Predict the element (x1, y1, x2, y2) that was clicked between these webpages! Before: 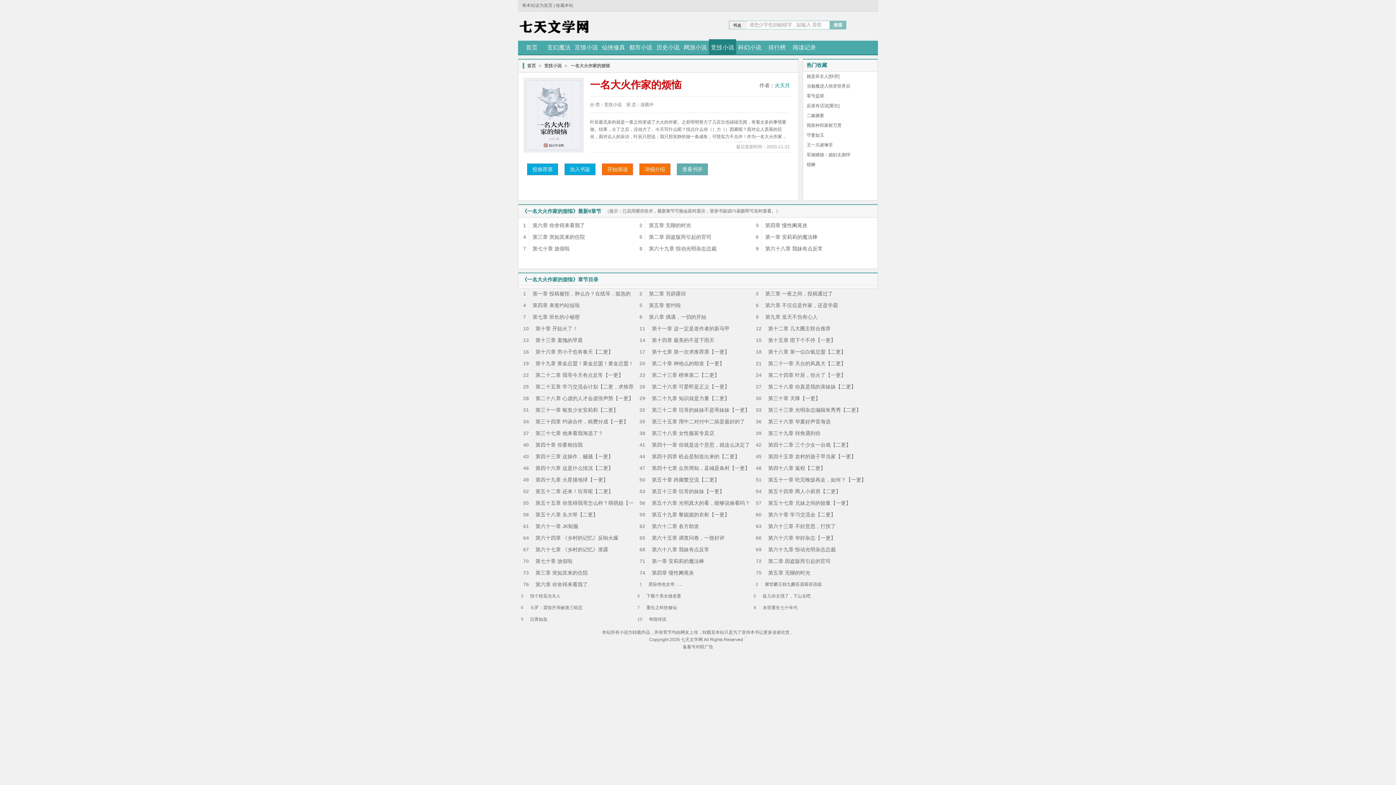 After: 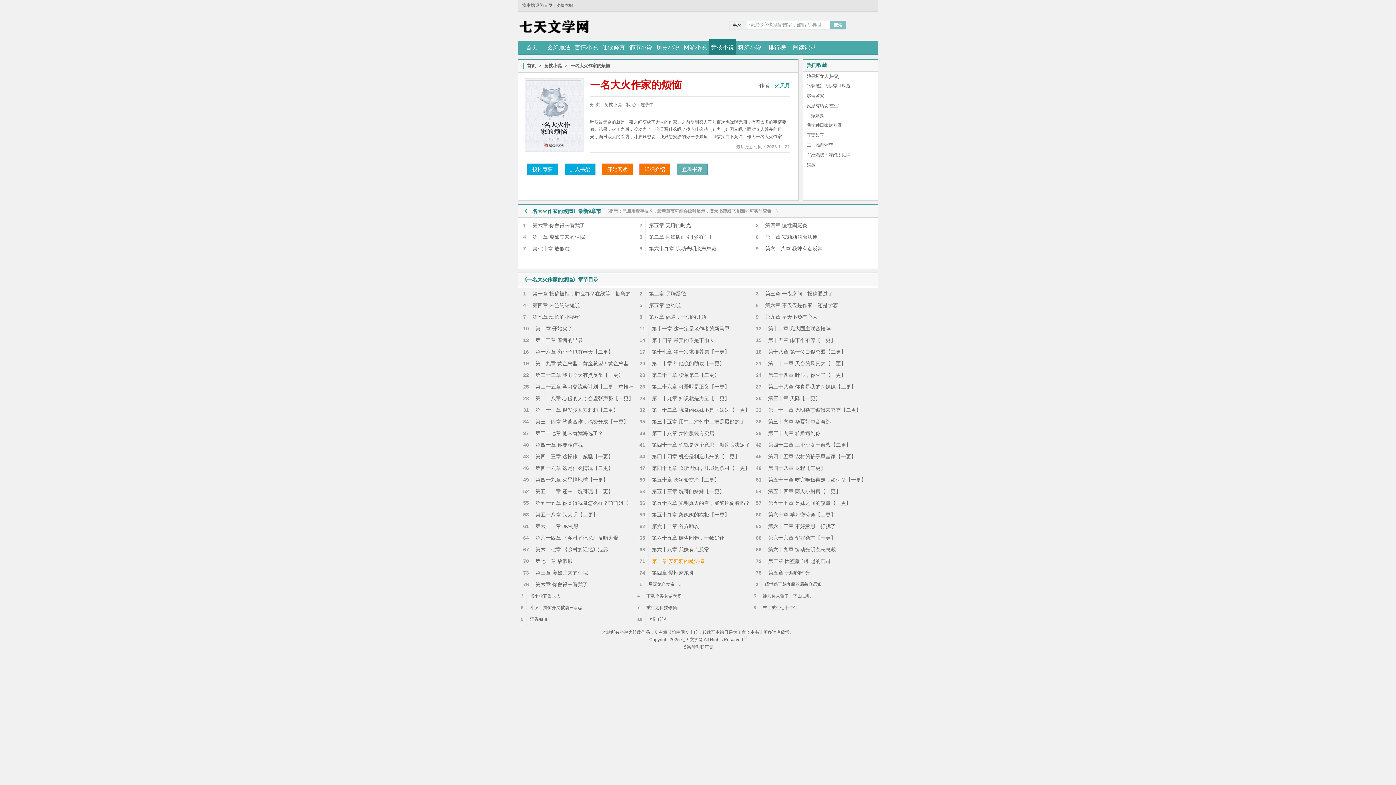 Action: label: 第一章 安莉莉的魔法棒 bbox: (652, 558, 704, 564)